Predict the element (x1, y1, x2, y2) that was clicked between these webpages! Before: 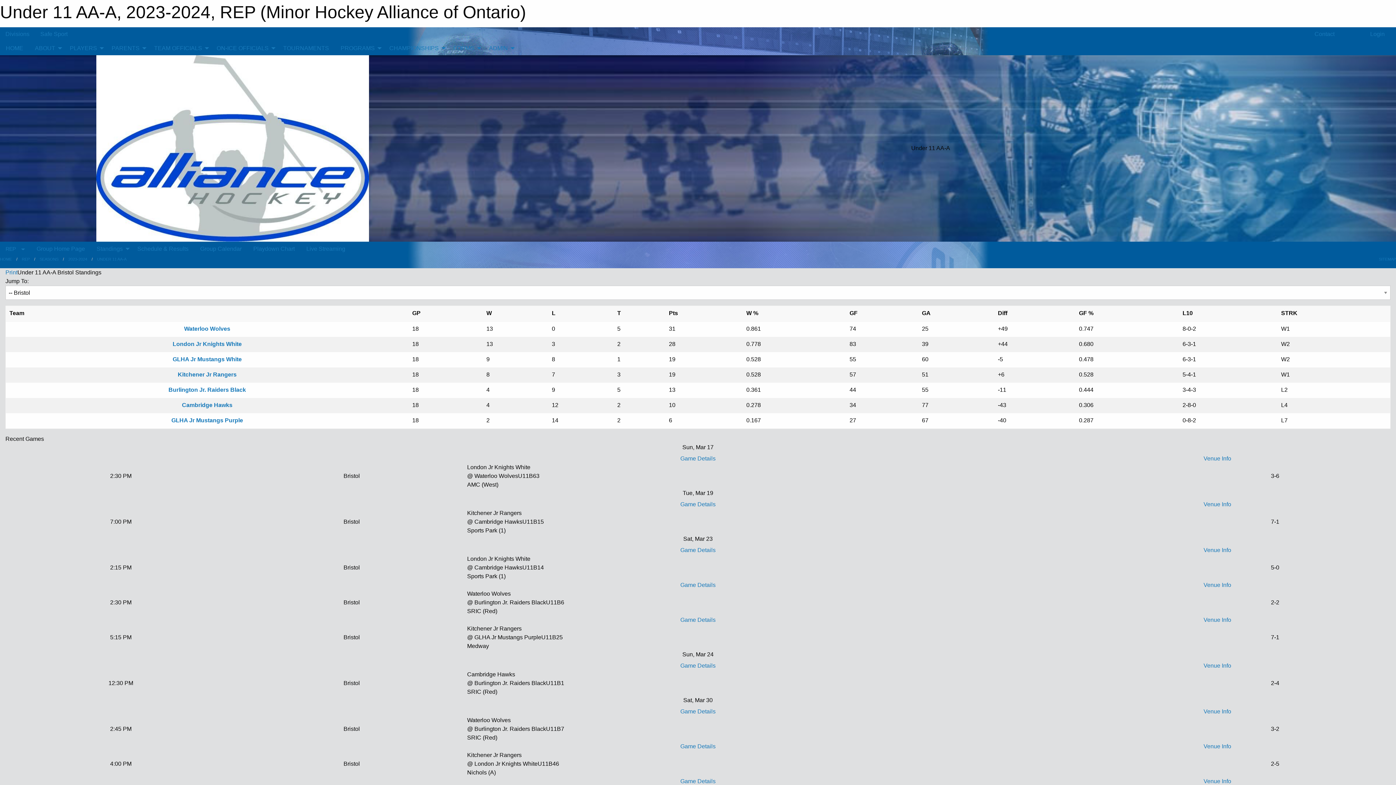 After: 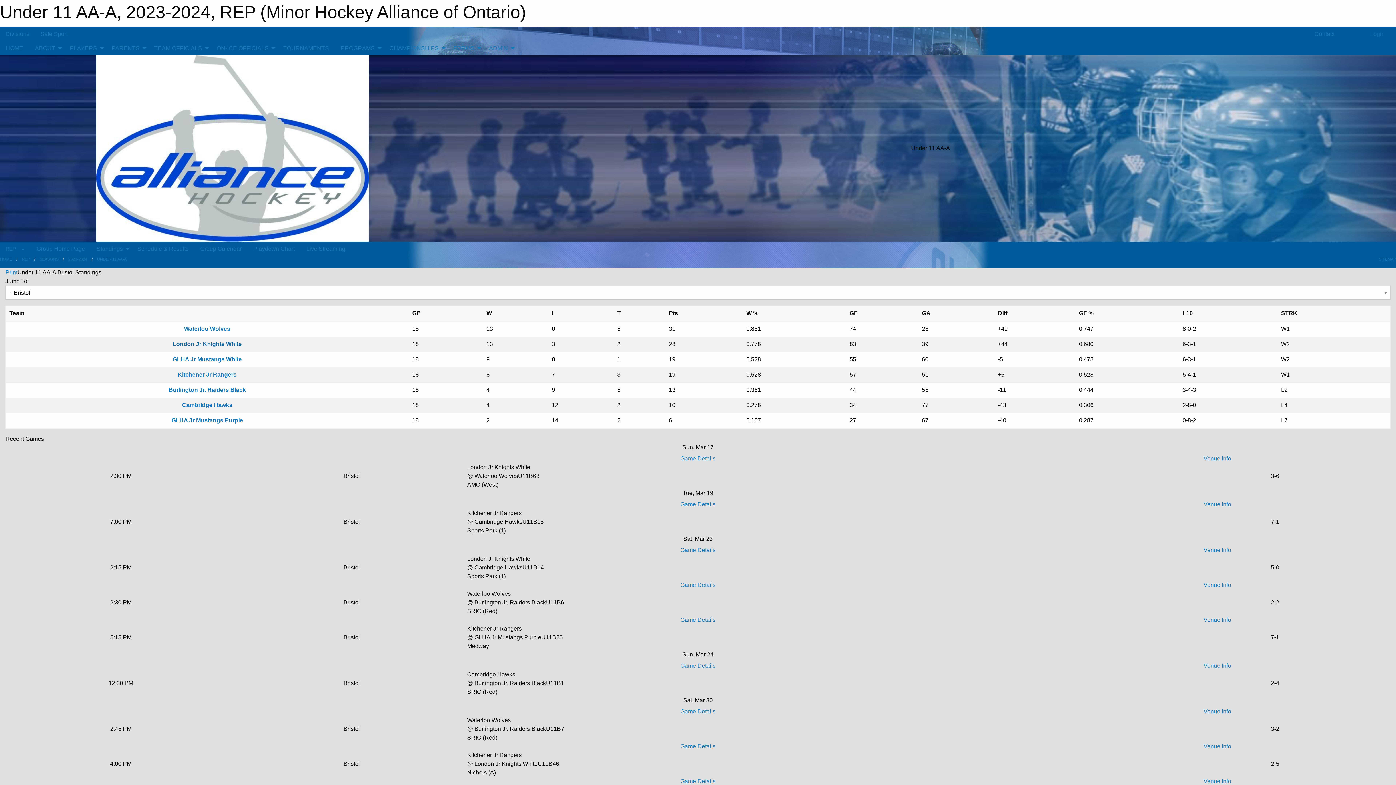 Action: bbox: (172, 341, 241, 347) label: London Jr Knights White